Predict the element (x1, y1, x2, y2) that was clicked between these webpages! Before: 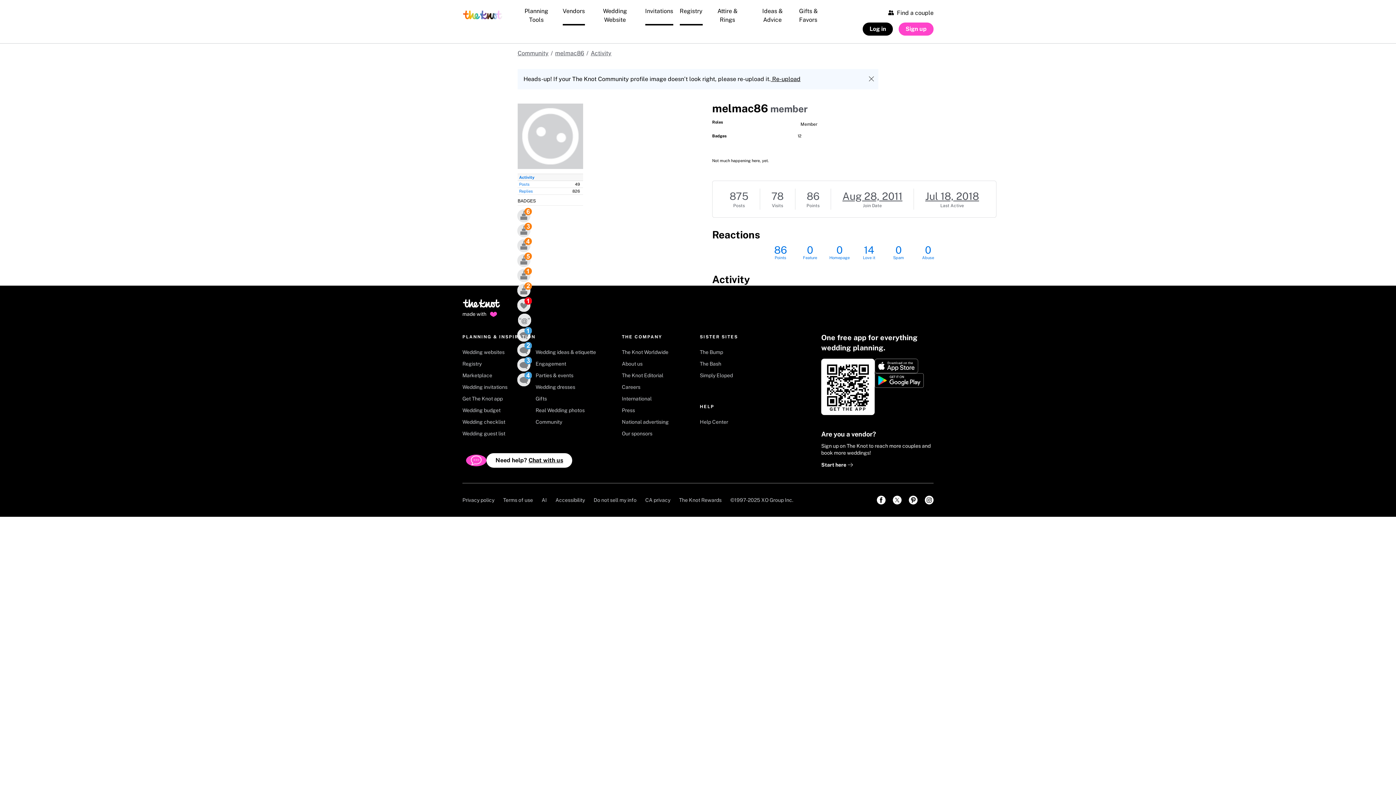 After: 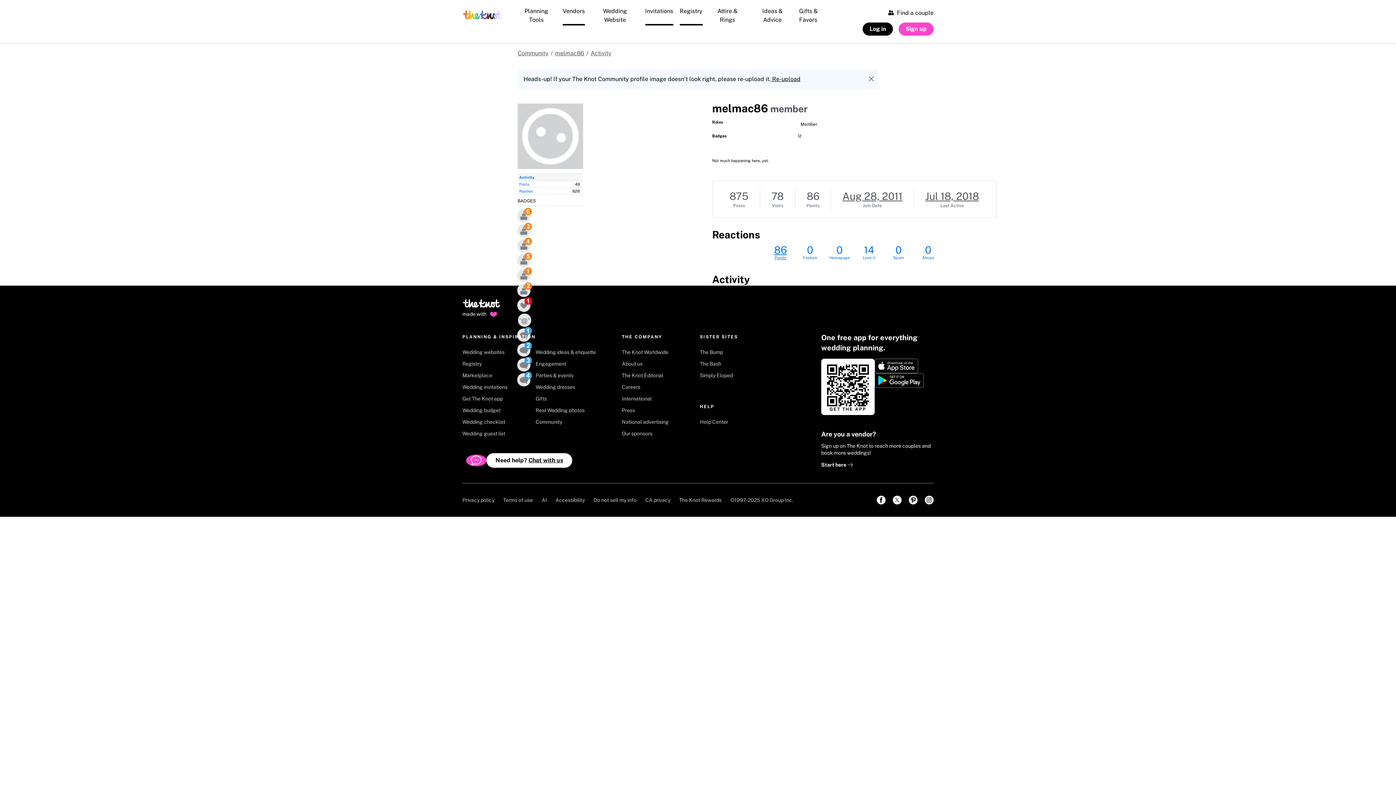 Action: label: 86
Points bbox: (770, 245, 791, 260)